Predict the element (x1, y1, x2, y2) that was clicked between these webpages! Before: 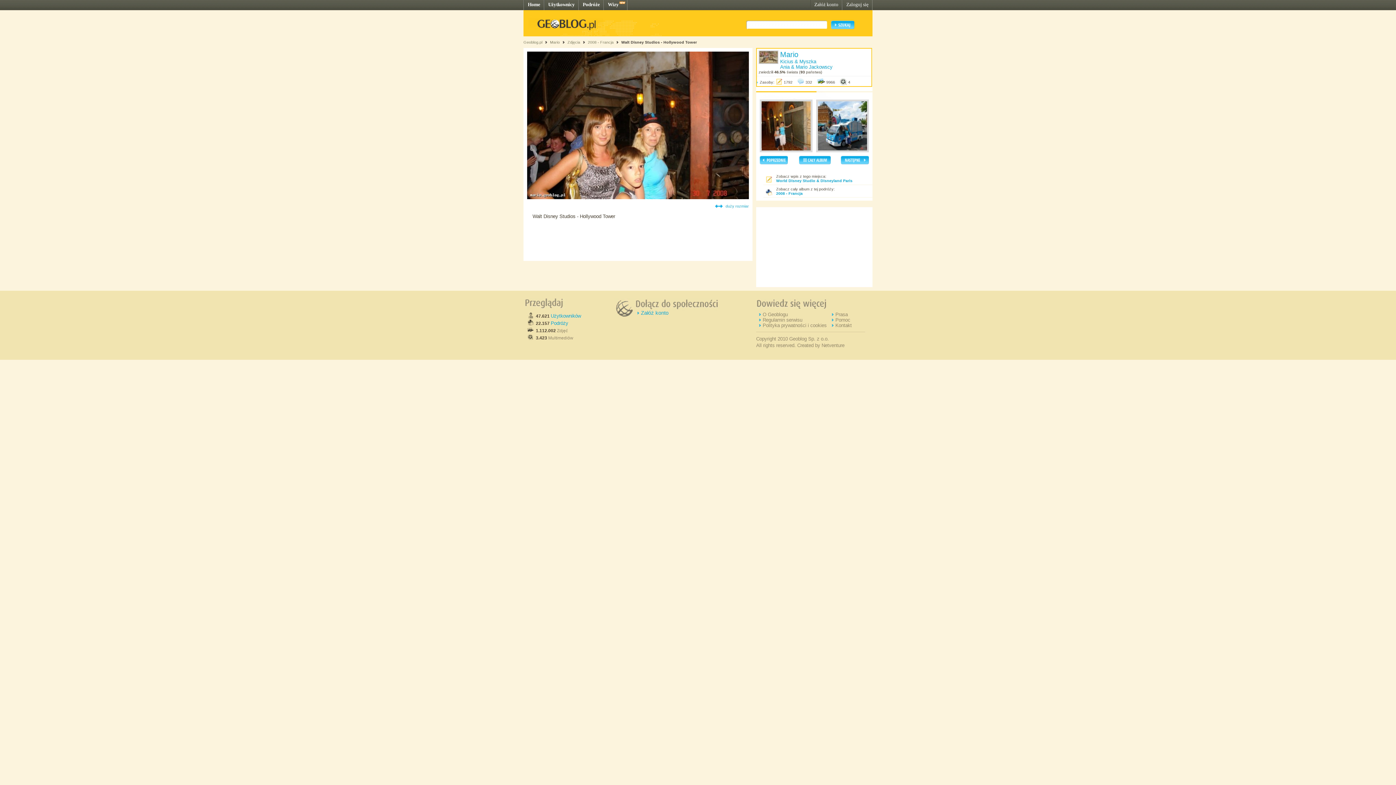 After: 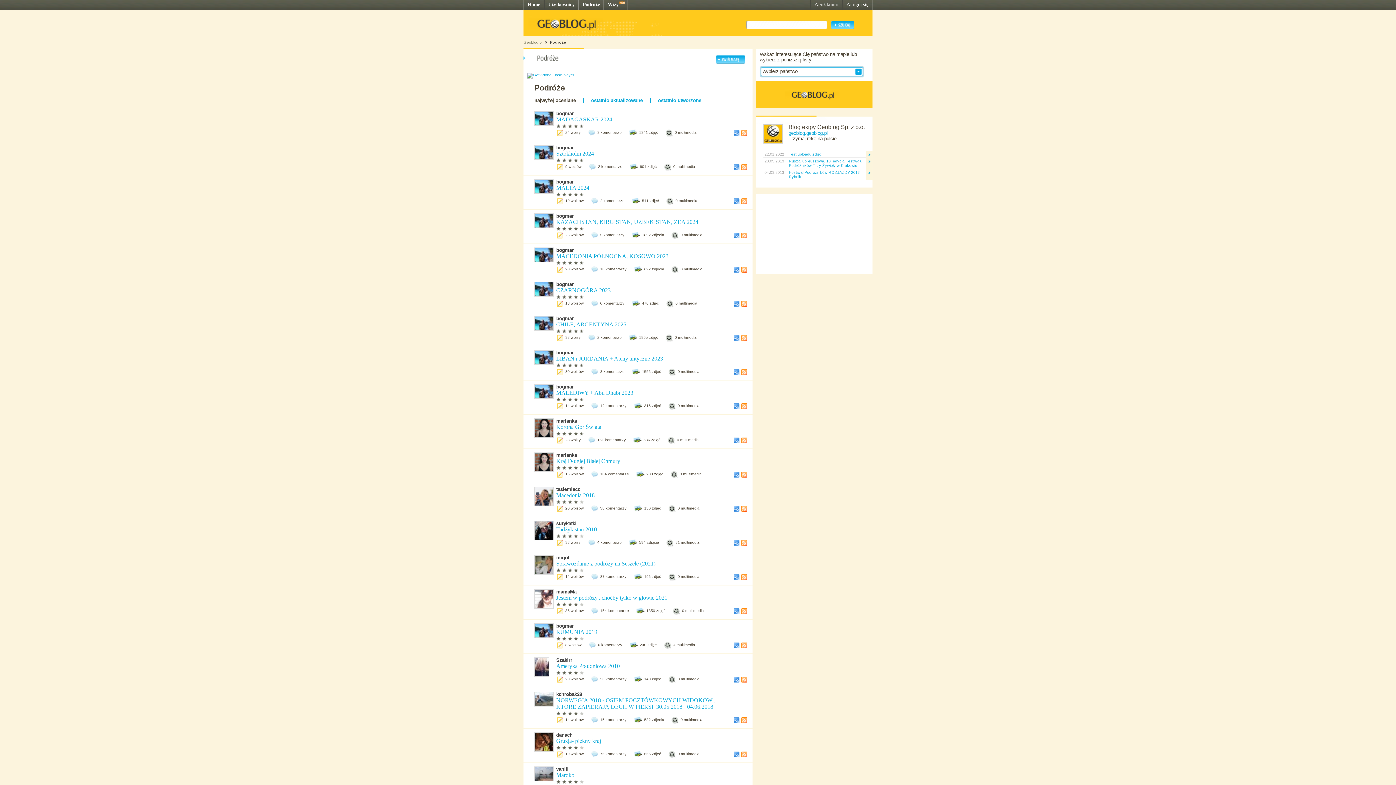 Action: bbox: (582, 1, 600, 7) label: Podróże